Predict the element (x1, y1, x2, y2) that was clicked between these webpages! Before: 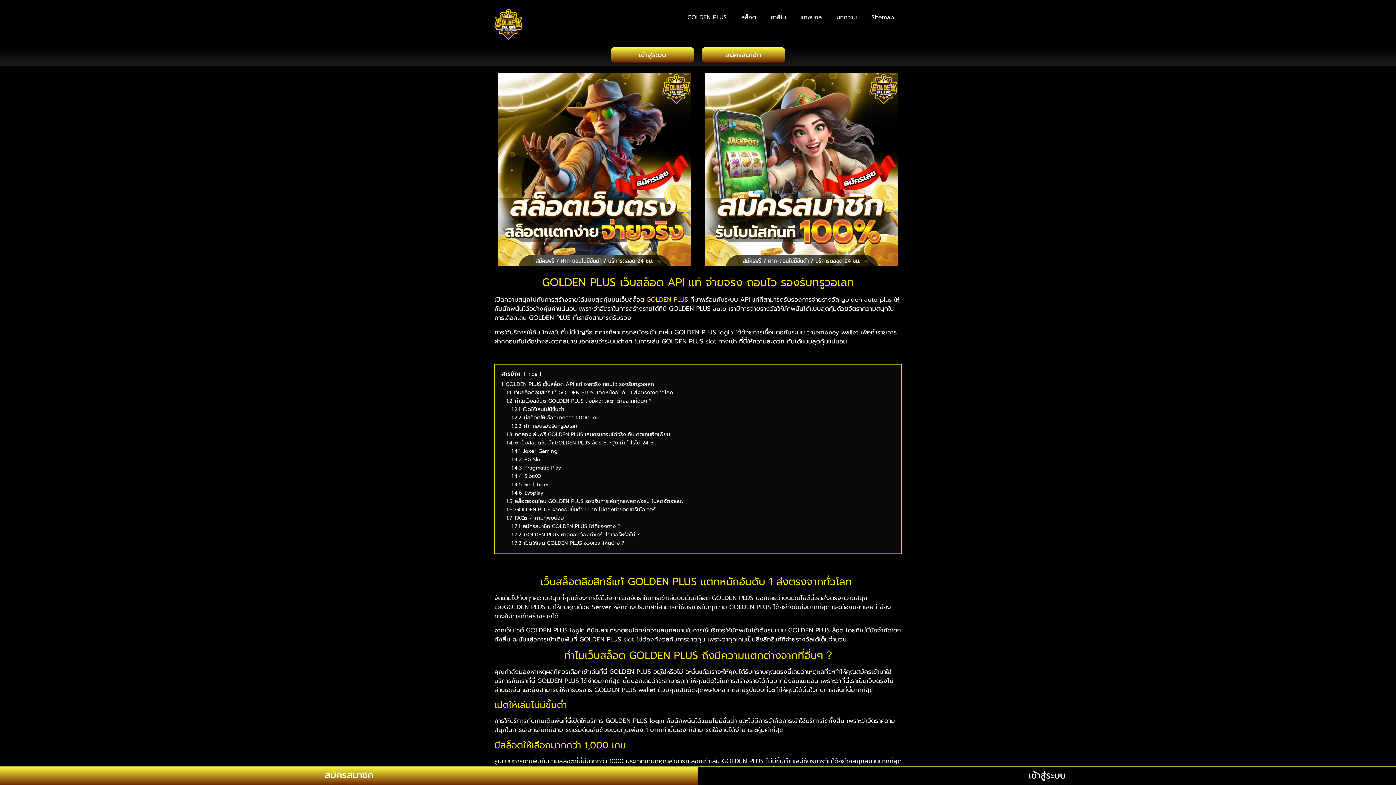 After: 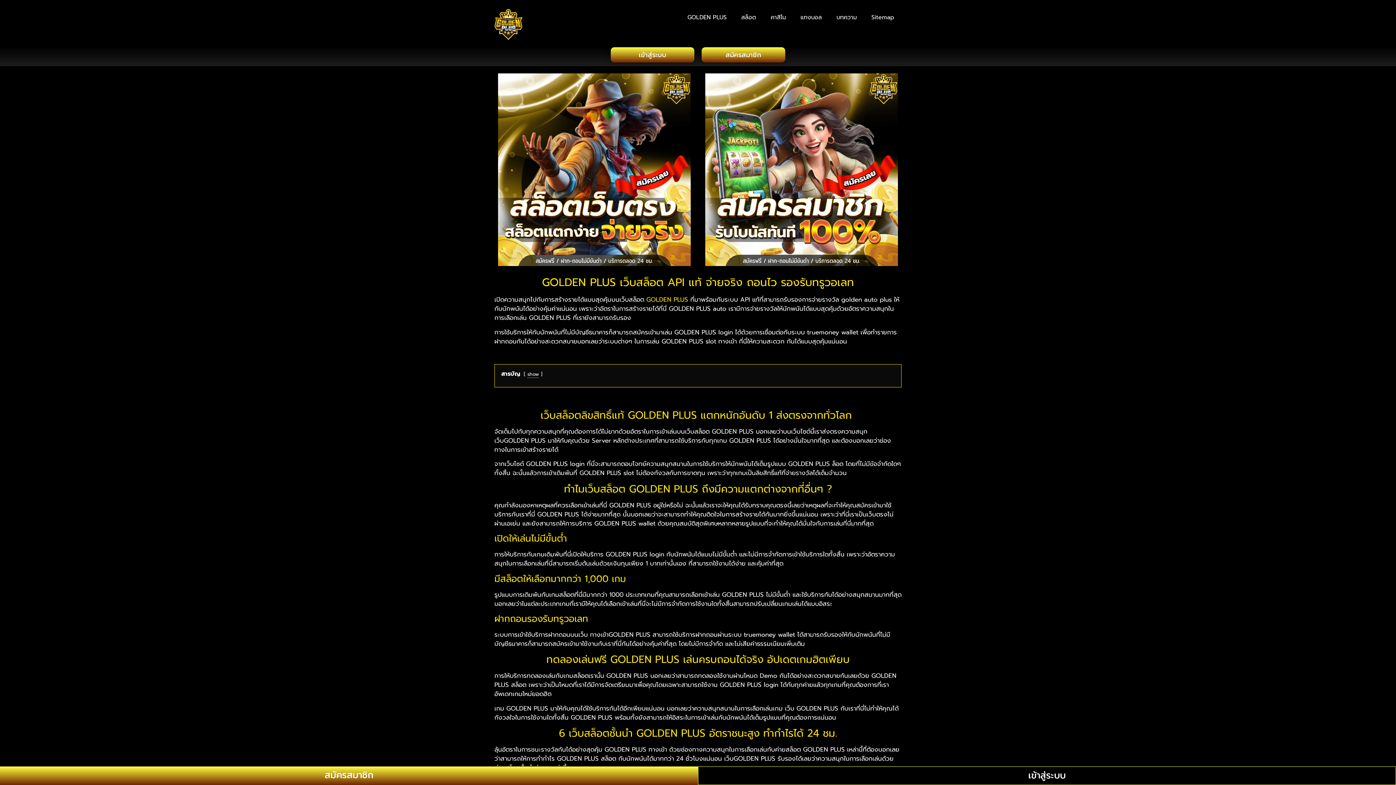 Action: bbox: (527, 370, 537, 377) label: hide